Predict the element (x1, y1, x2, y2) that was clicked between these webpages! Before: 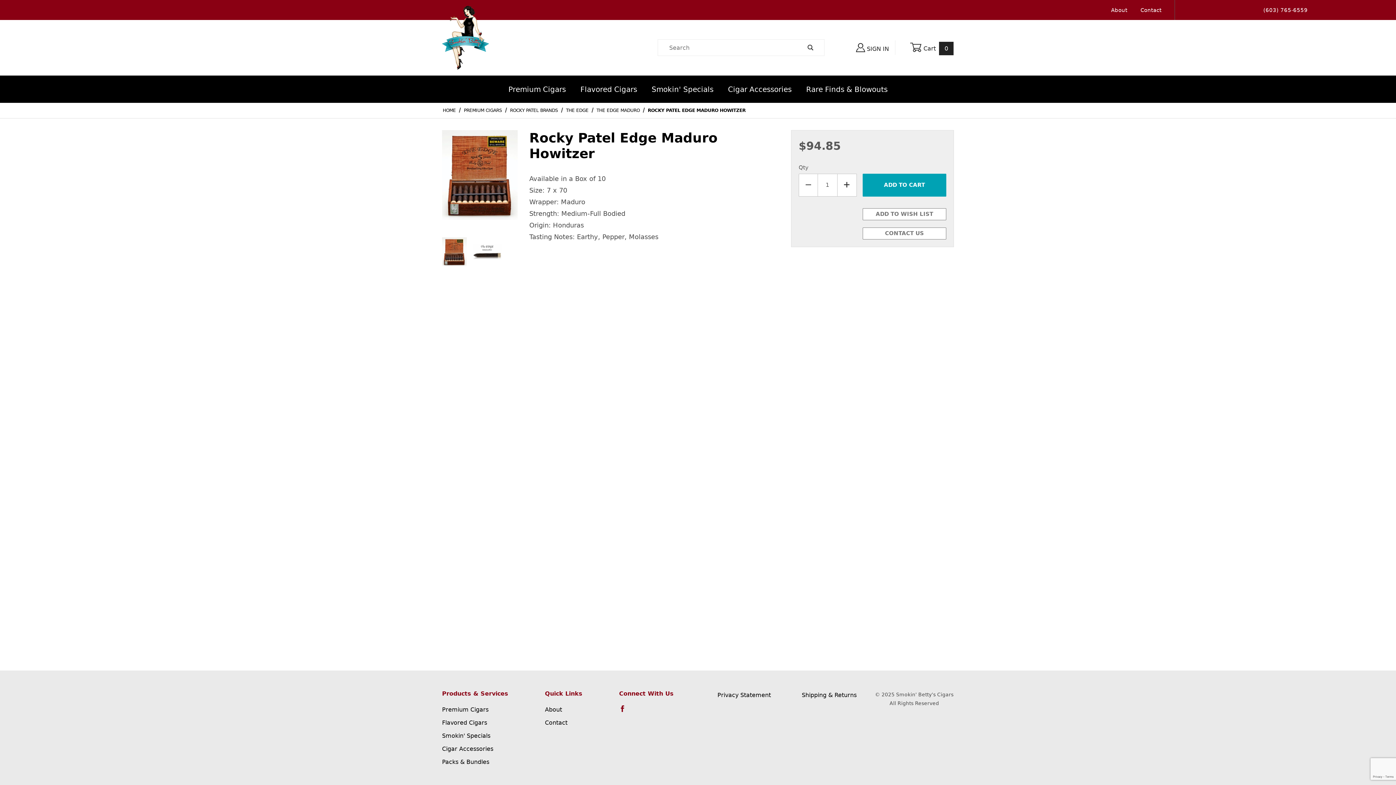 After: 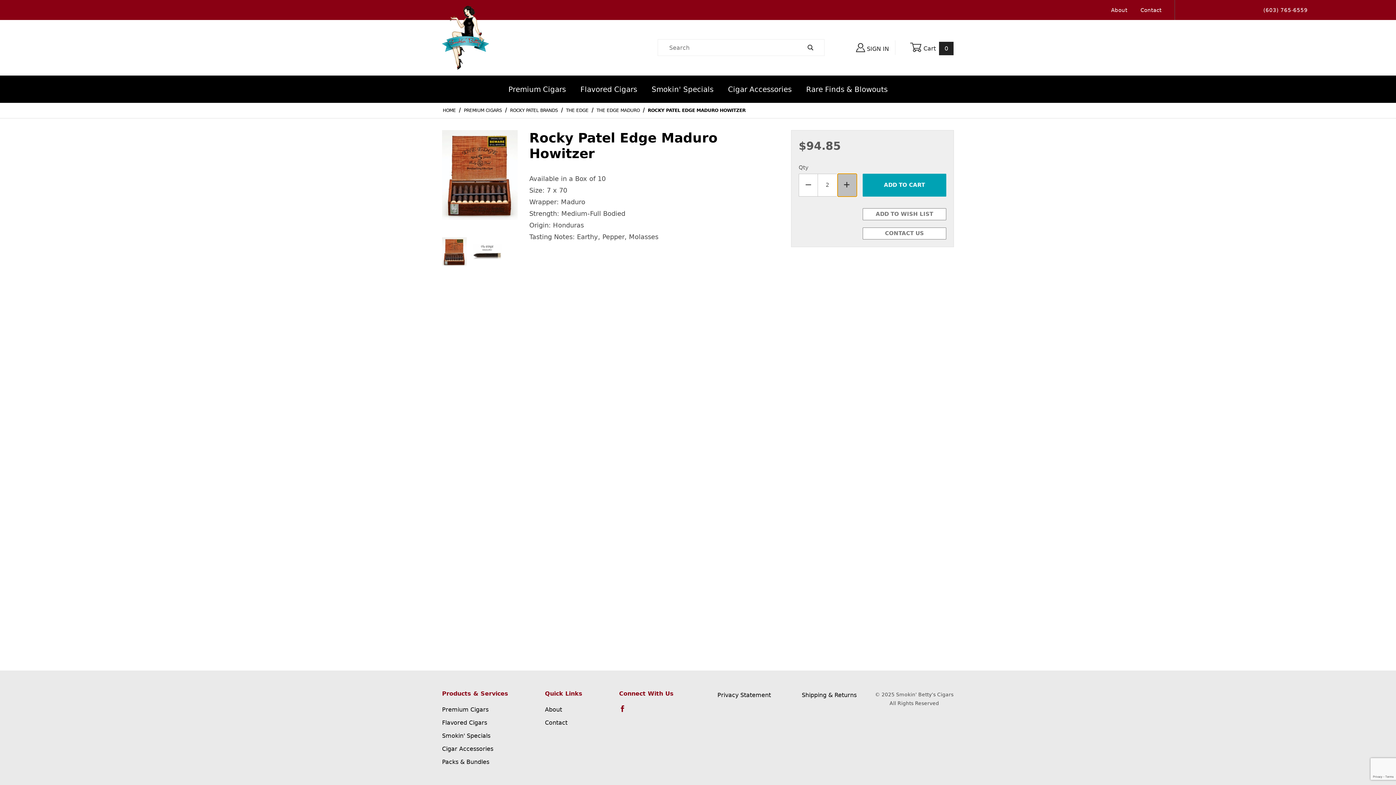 Action: label: Increase Quantity bbox: (837, 173, 857, 196)